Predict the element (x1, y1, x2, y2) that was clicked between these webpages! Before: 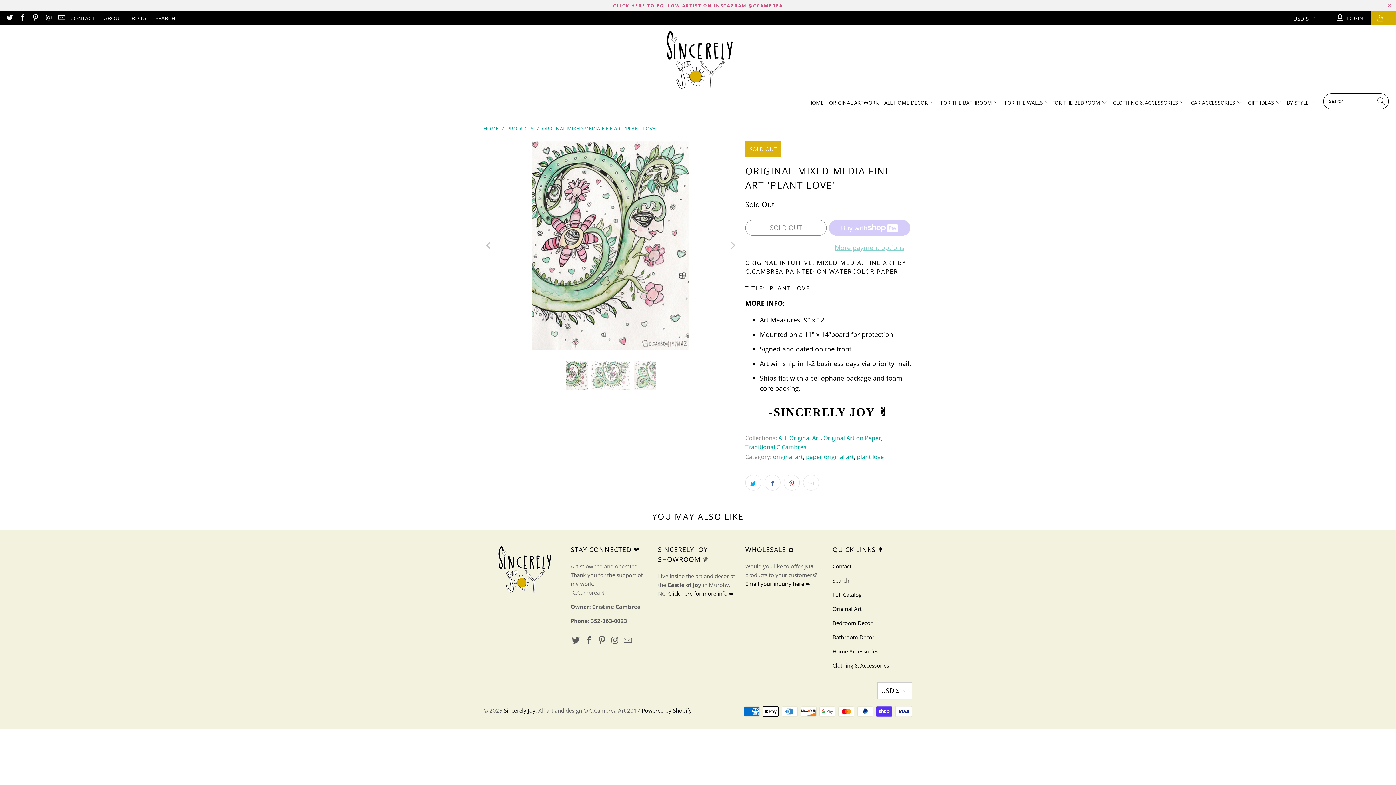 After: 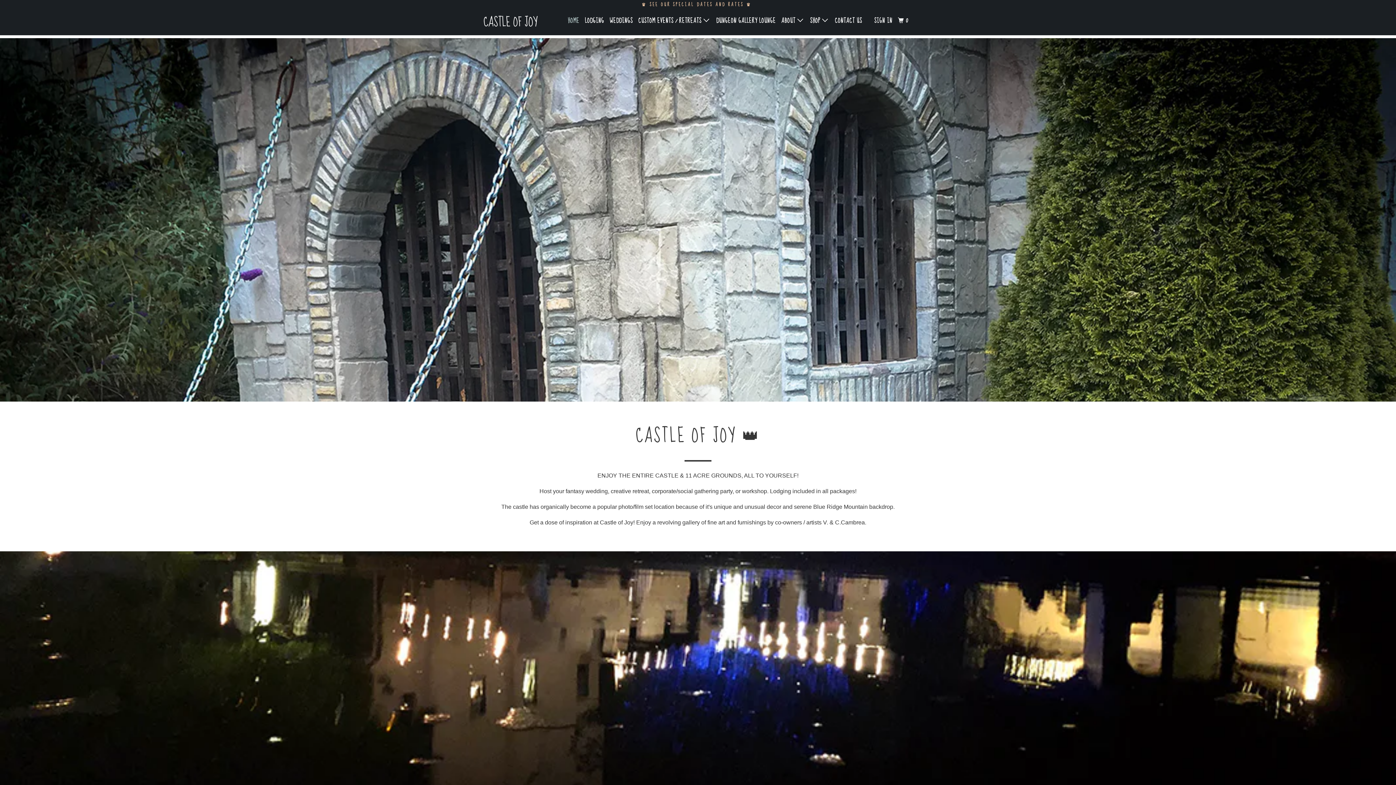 Action: bbox: (668, 590, 735, 597) label: Click here for more info ➥ 